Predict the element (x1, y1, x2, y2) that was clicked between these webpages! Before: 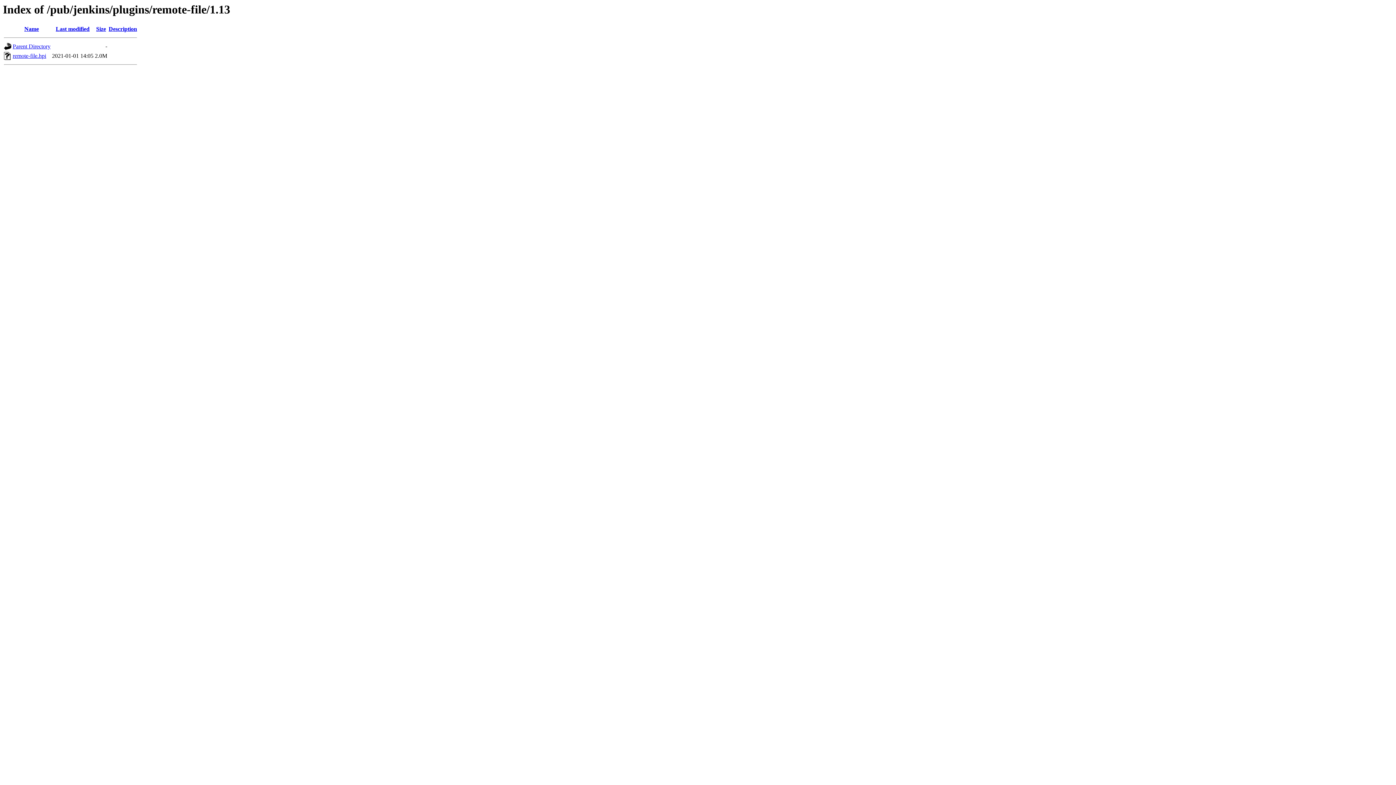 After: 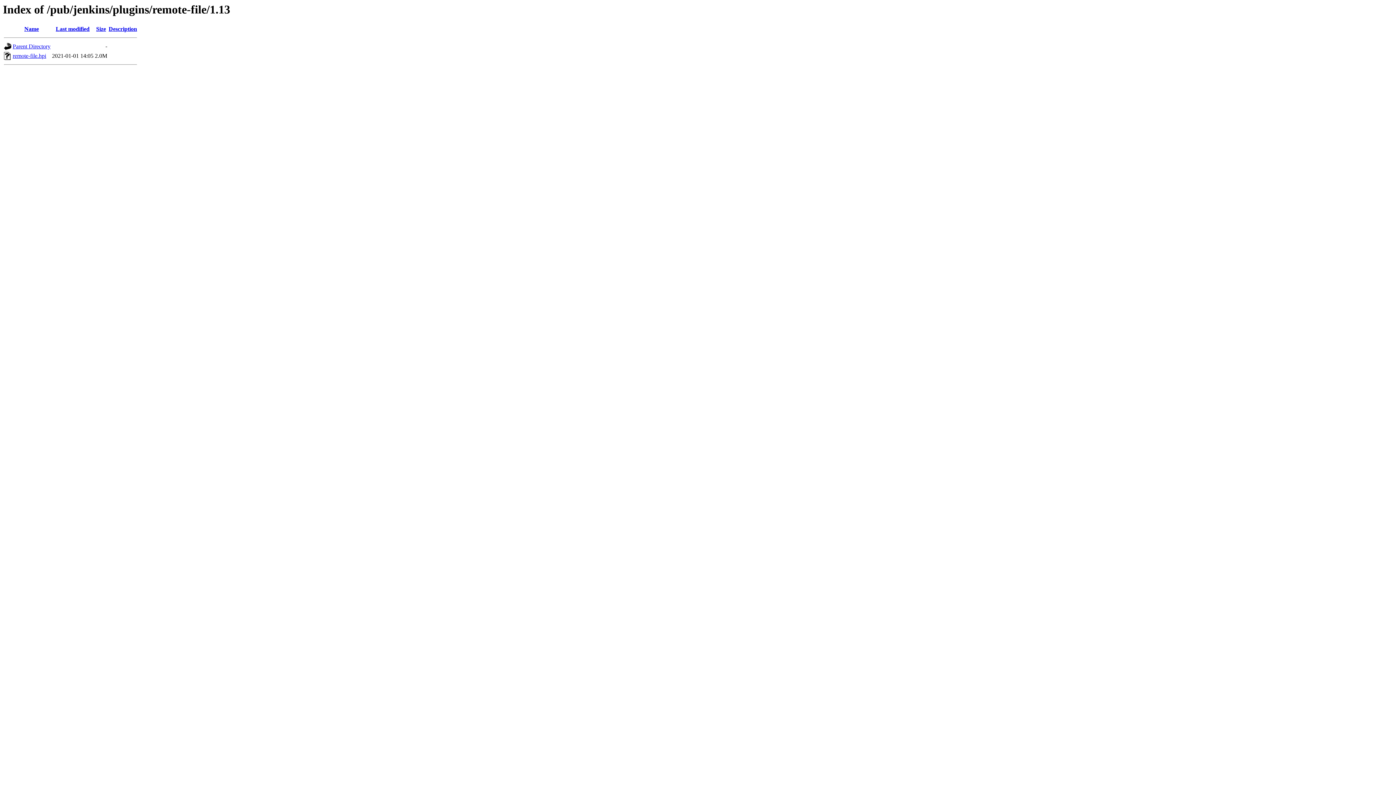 Action: label: Name bbox: (24, 25, 38, 32)